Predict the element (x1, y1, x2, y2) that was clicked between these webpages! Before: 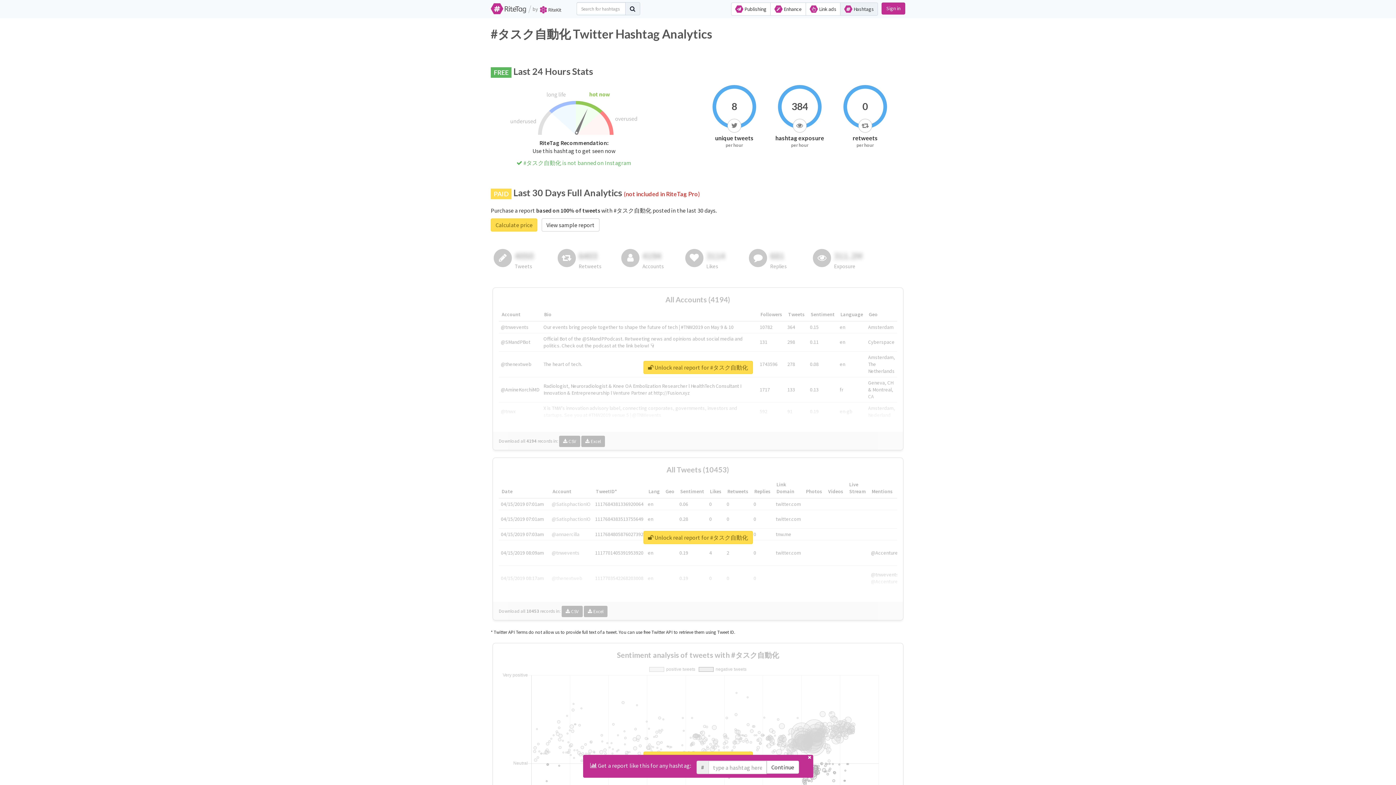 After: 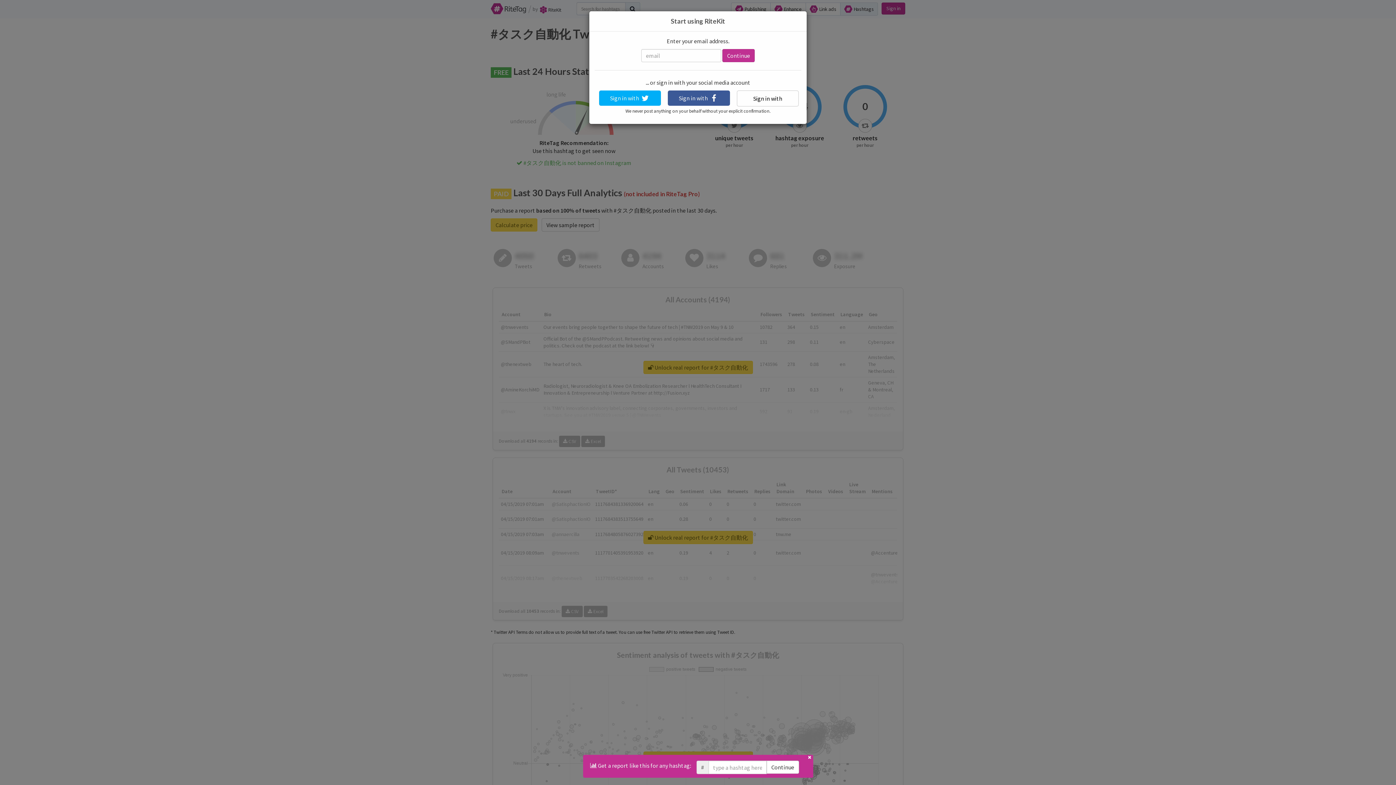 Action: bbox: (881, 2, 905, 14) label: Sign in